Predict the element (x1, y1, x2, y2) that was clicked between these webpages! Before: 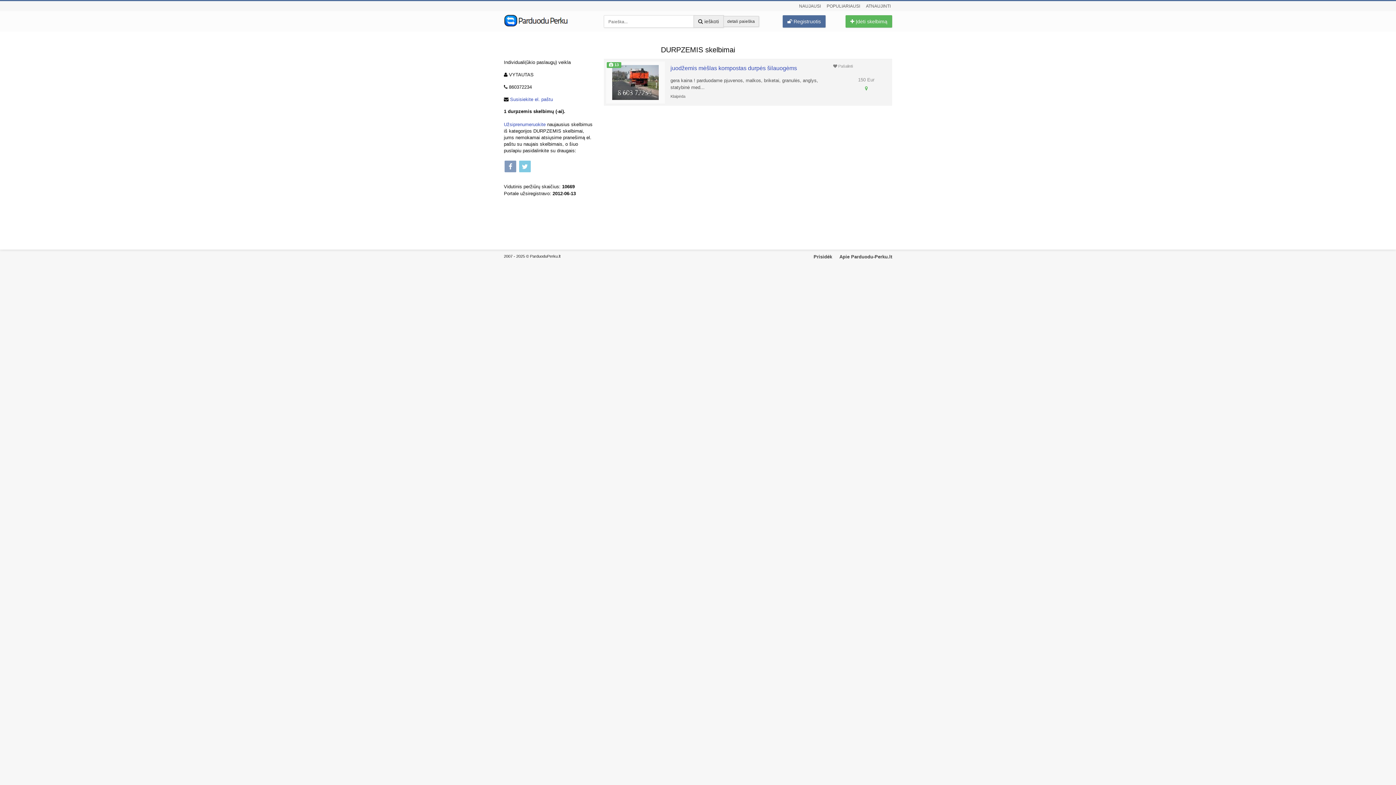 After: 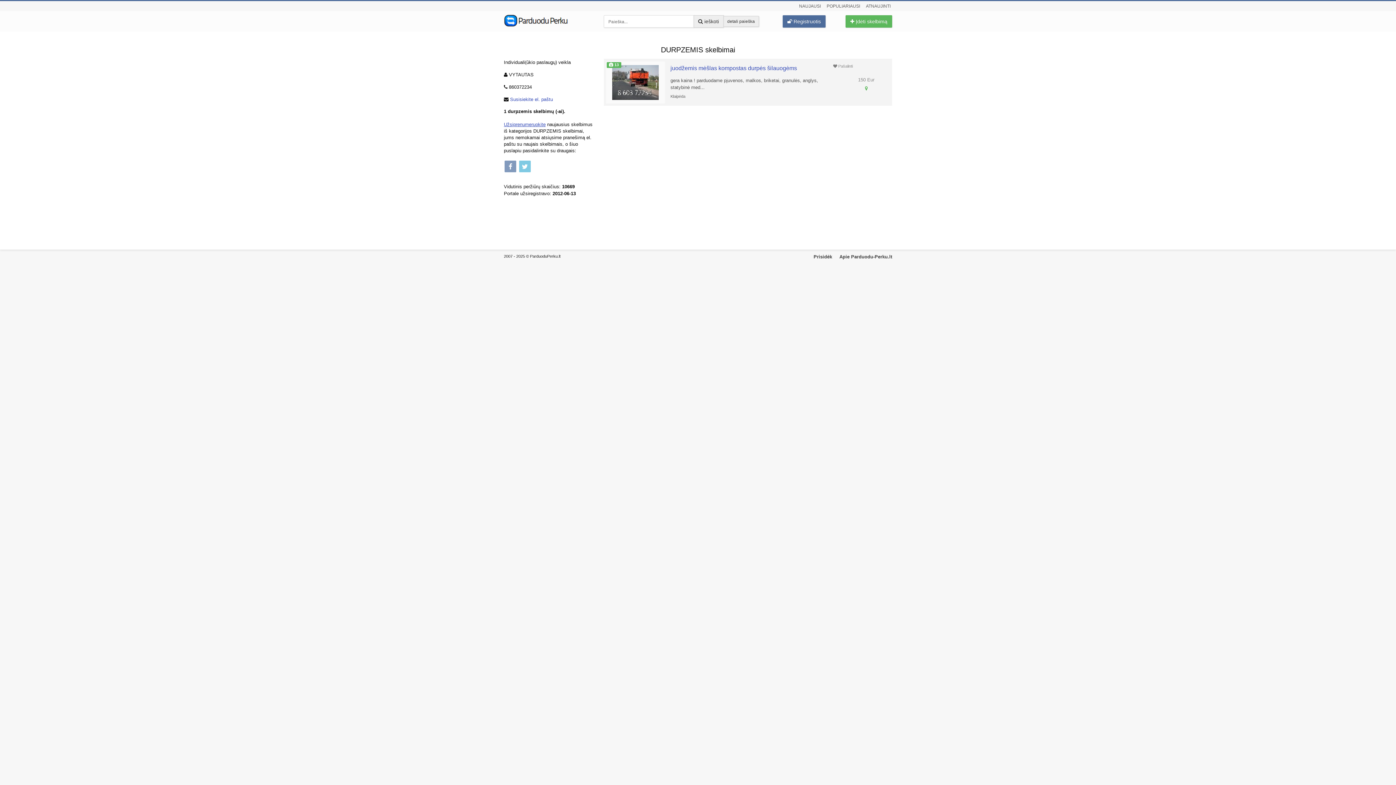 Action: bbox: (504, 121, 545, 127) label: Užsiprenumeruokite